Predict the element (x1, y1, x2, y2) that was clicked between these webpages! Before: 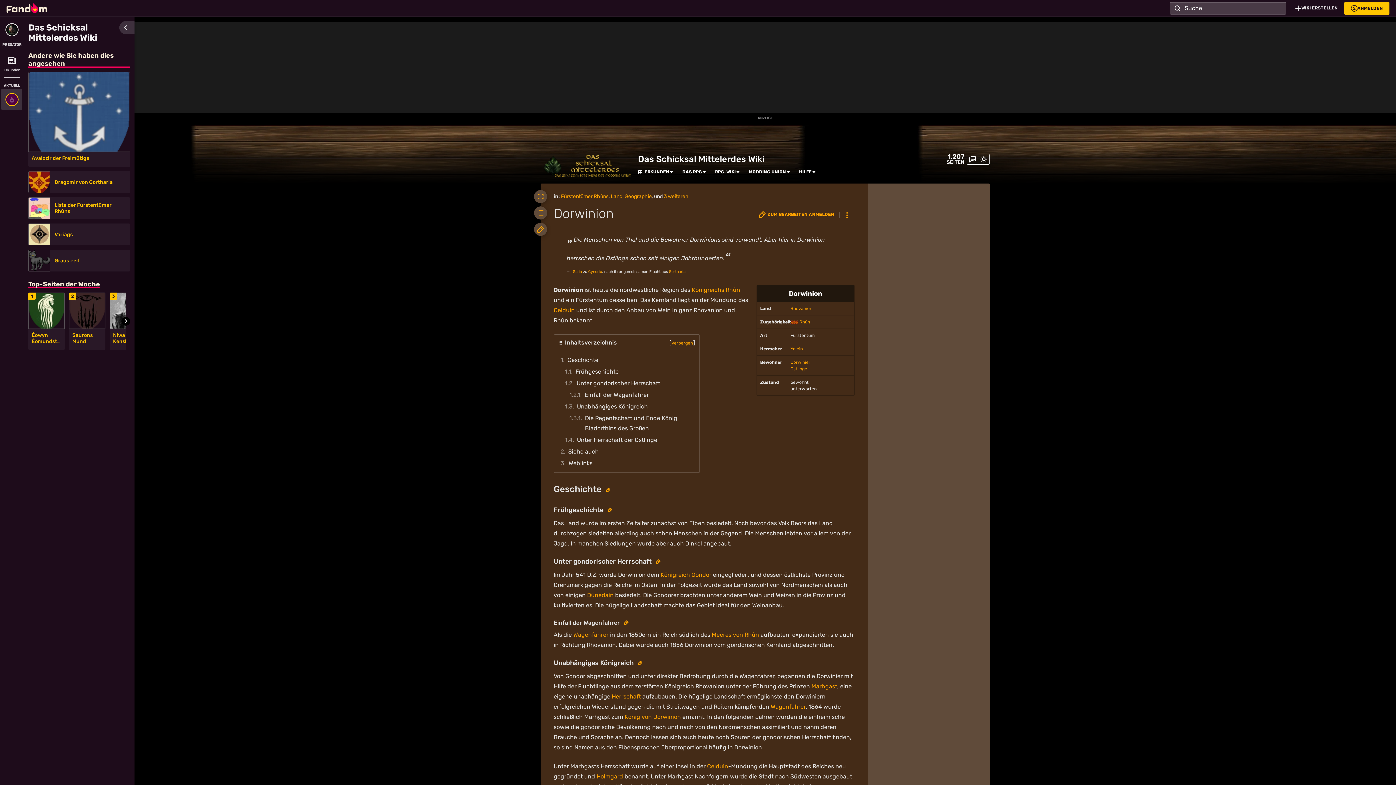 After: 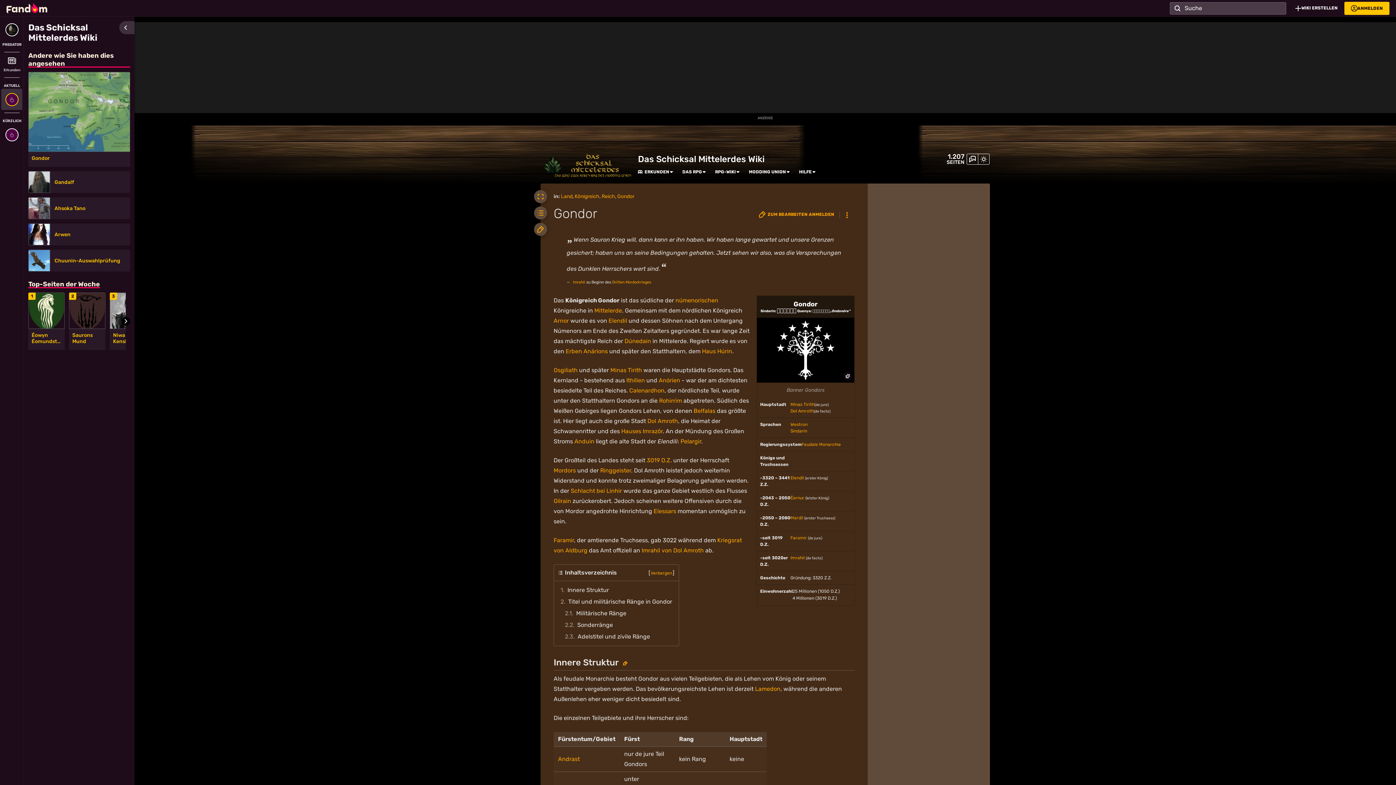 Action: bbox: (660, 571, 711, 578) label: Königreich Gondor